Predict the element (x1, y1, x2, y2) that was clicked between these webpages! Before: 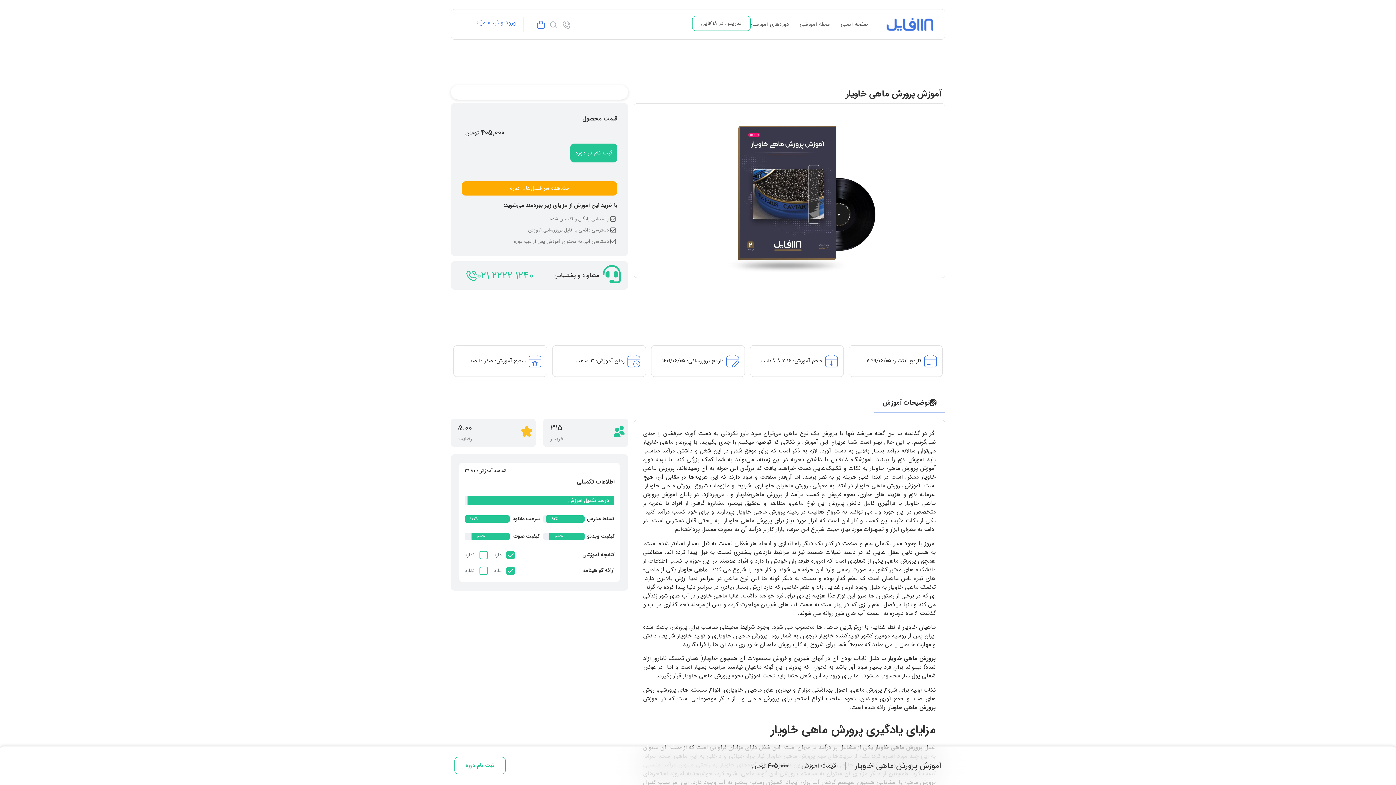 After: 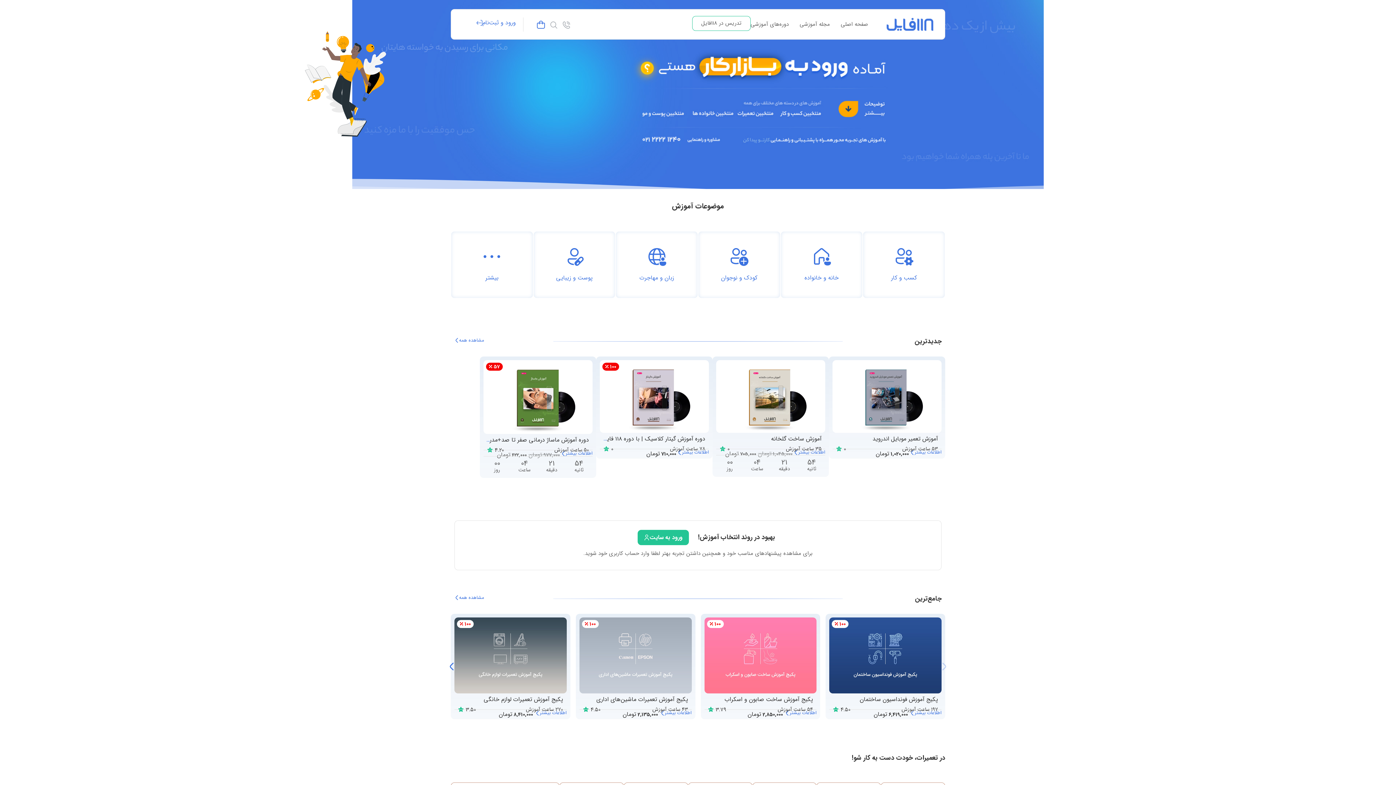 Action: label: صفحه اصلی bbox: (841, 16, 868, 32)